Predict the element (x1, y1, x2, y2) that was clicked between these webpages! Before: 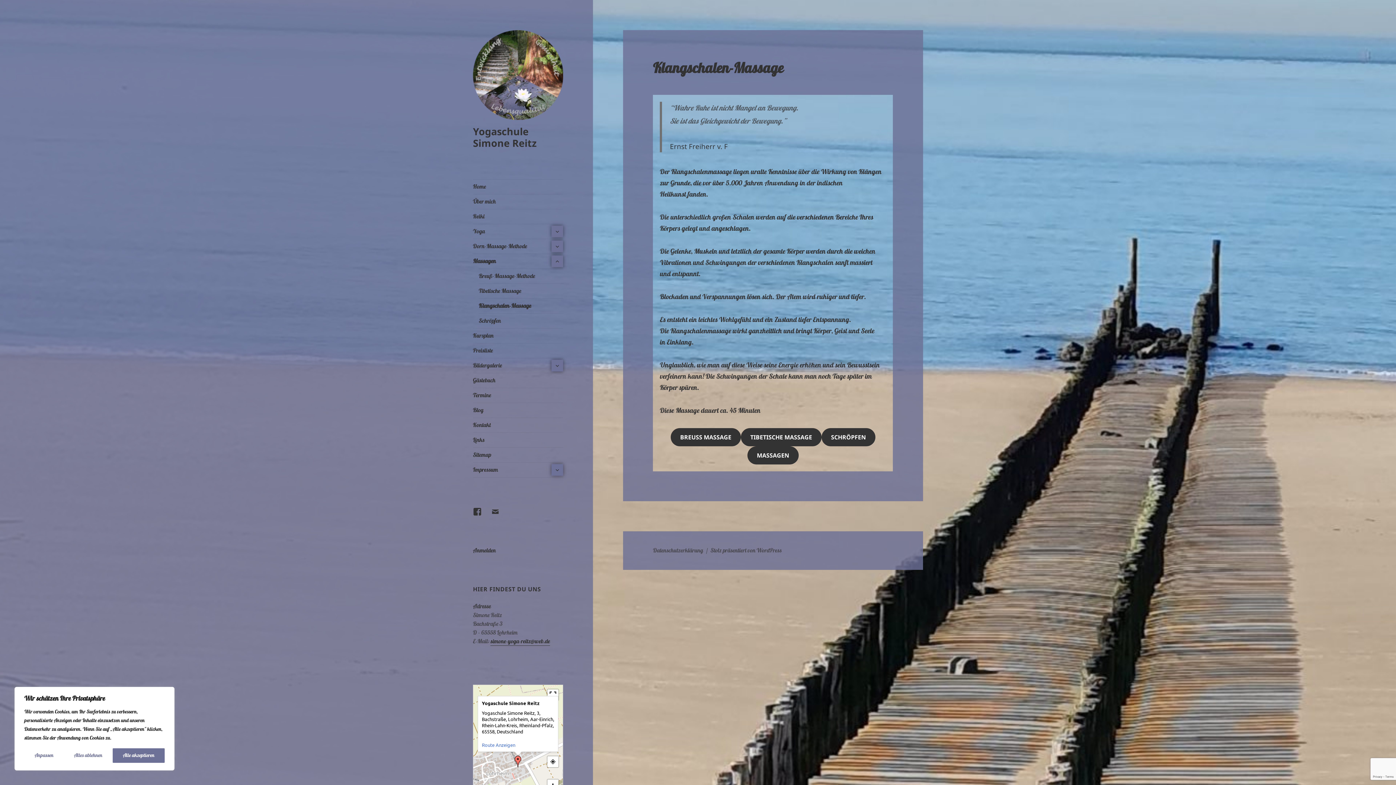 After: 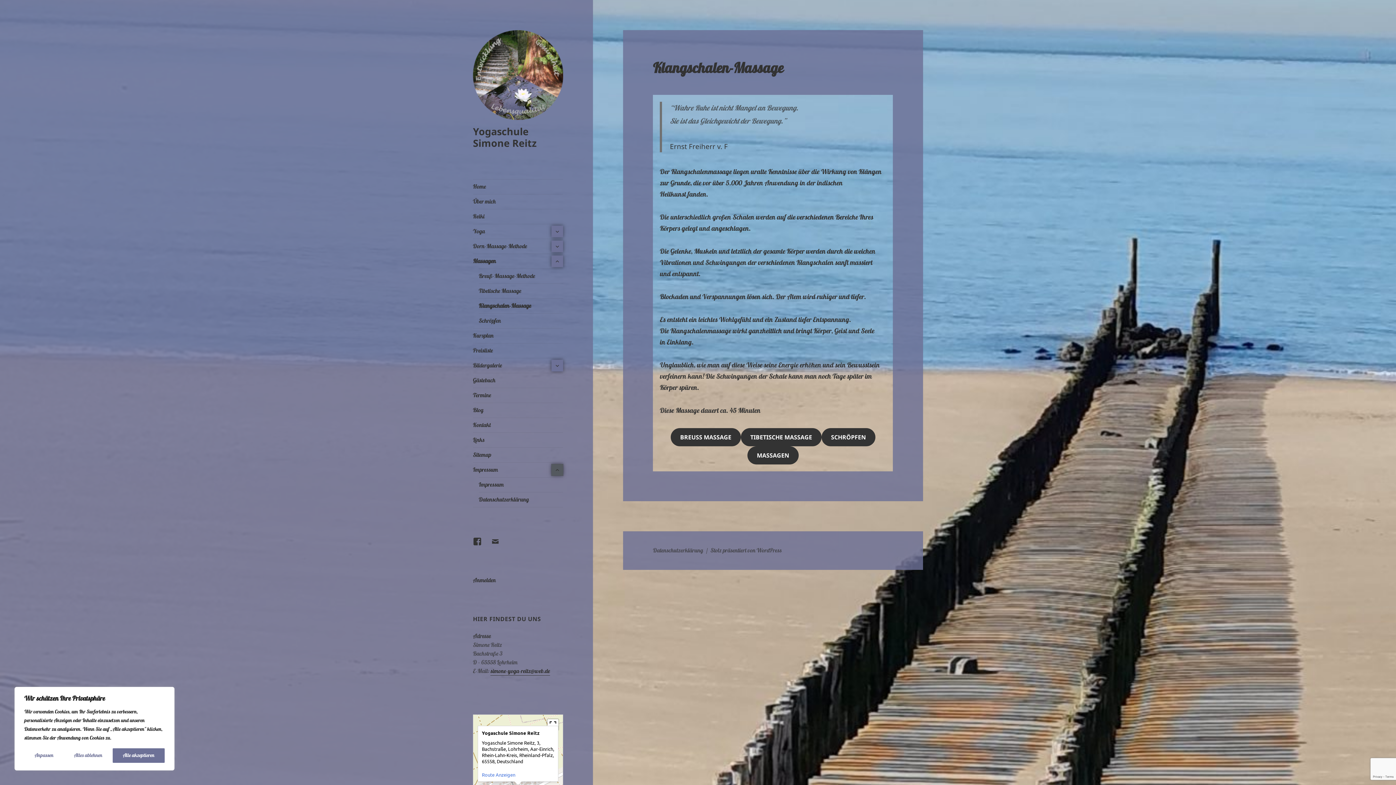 Action: bbox: (551, 464, 563, 475) label: untermenü anzeigen